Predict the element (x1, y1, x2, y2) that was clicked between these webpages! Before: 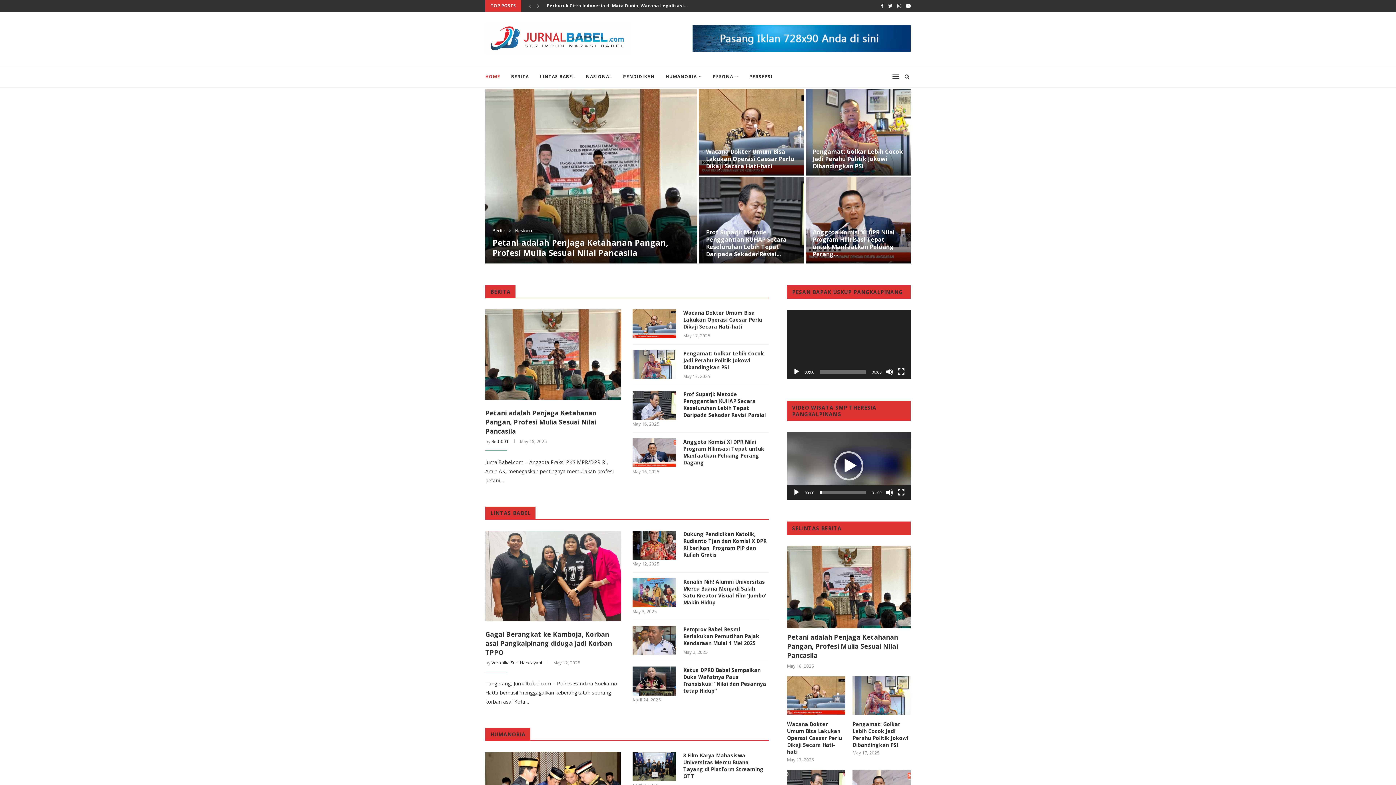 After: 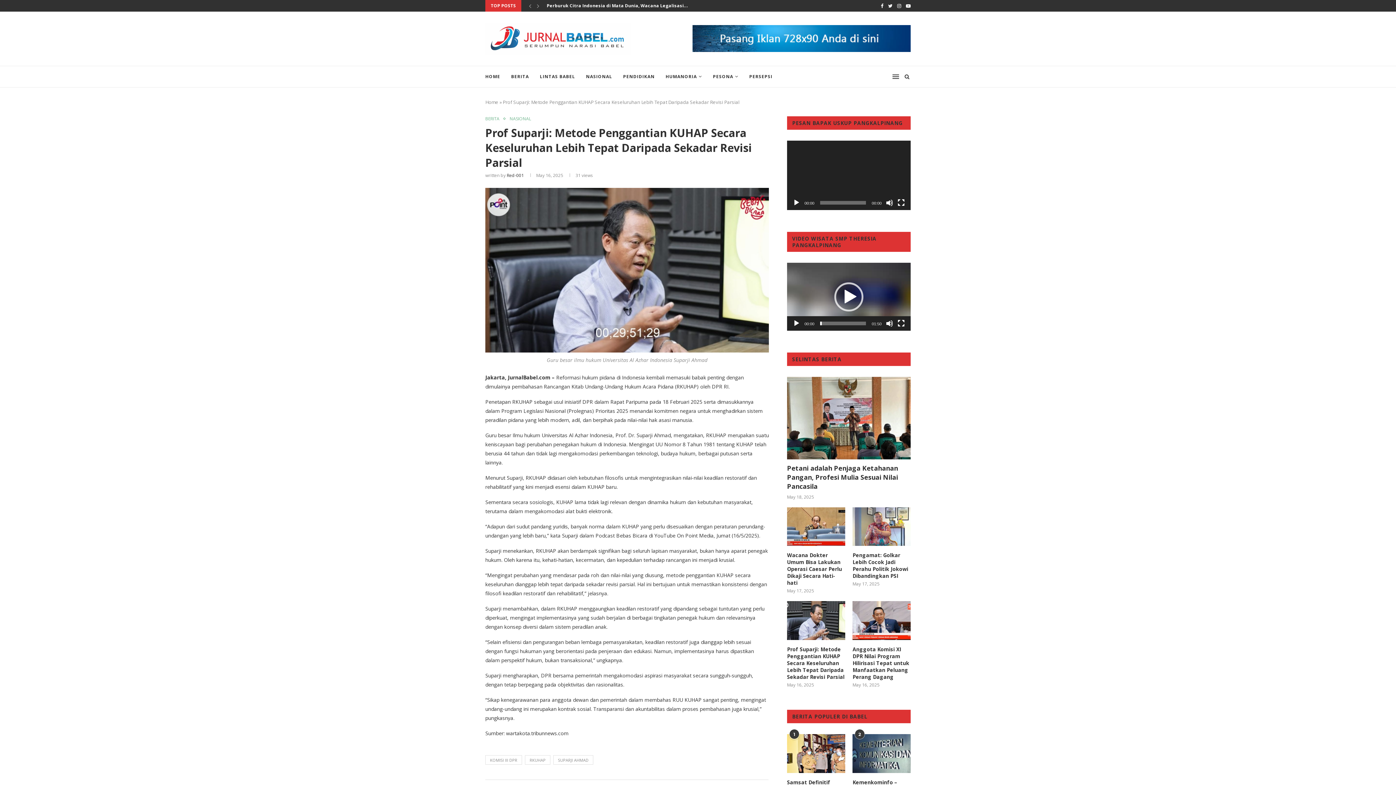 Action: bbox: (632, 390, 768, 418) label: Prof Suparji: Metode Penggantian KUHAP Secara Keseluruhan Lebih Tepat Daripada Sekadar Revisi Parsial